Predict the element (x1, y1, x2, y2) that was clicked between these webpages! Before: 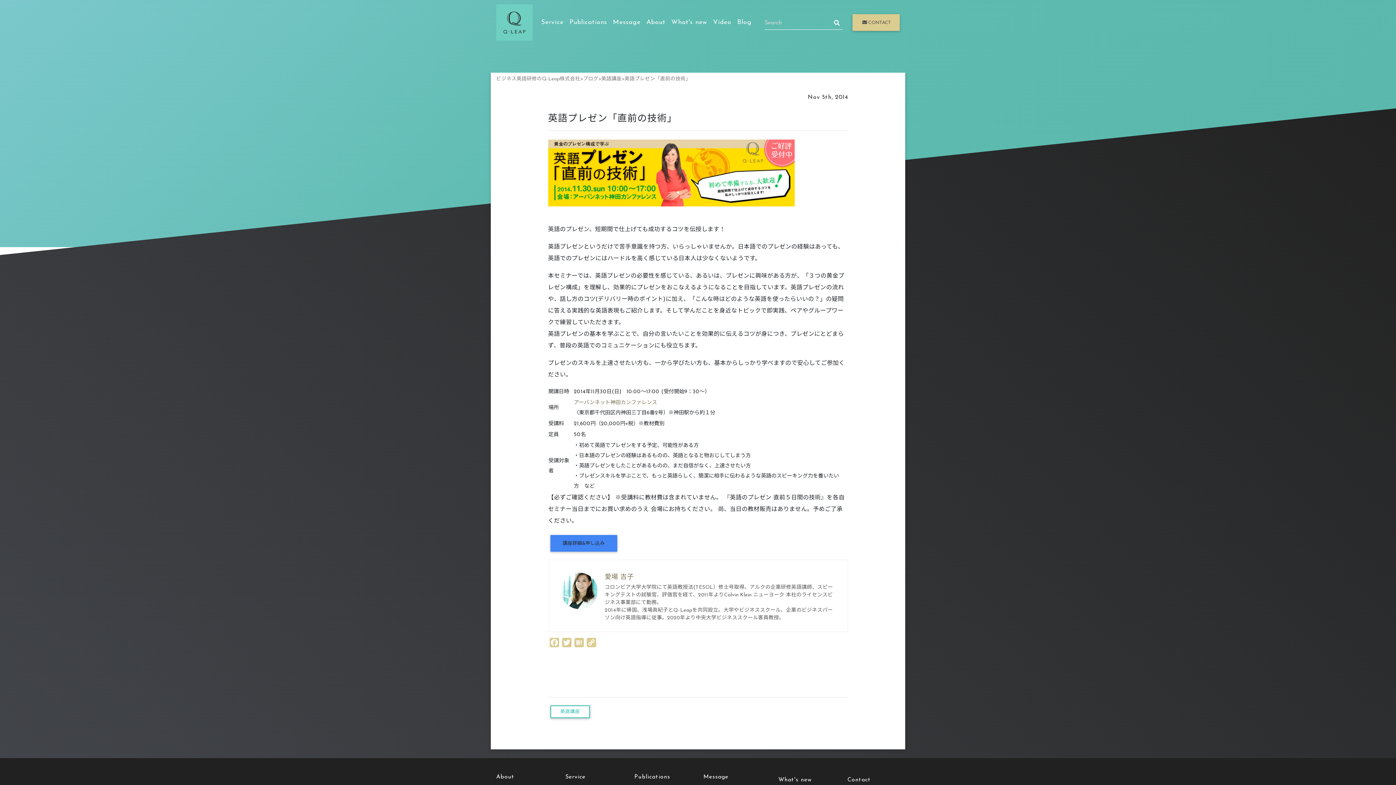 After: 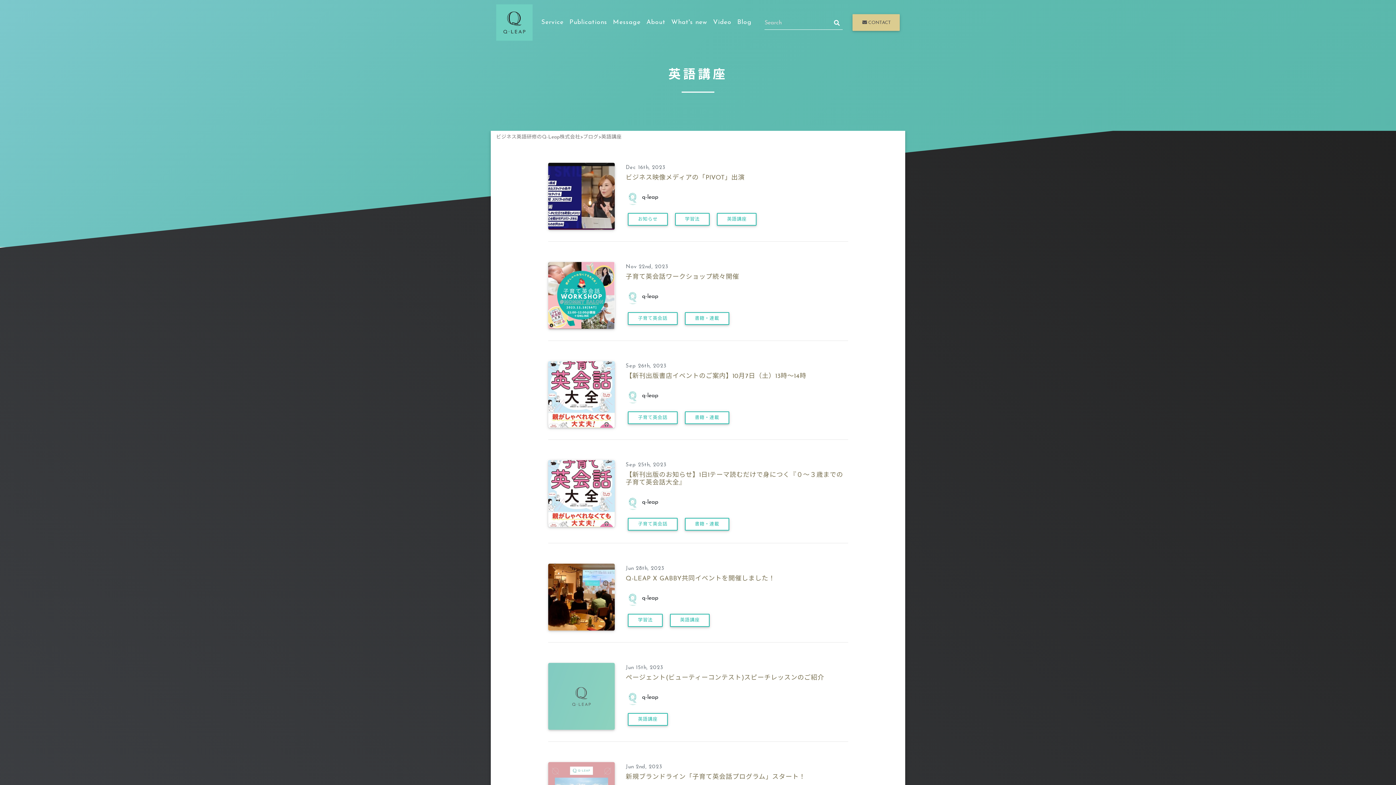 Action: bbox: (550, 705, 590, 718) label: 英語講座